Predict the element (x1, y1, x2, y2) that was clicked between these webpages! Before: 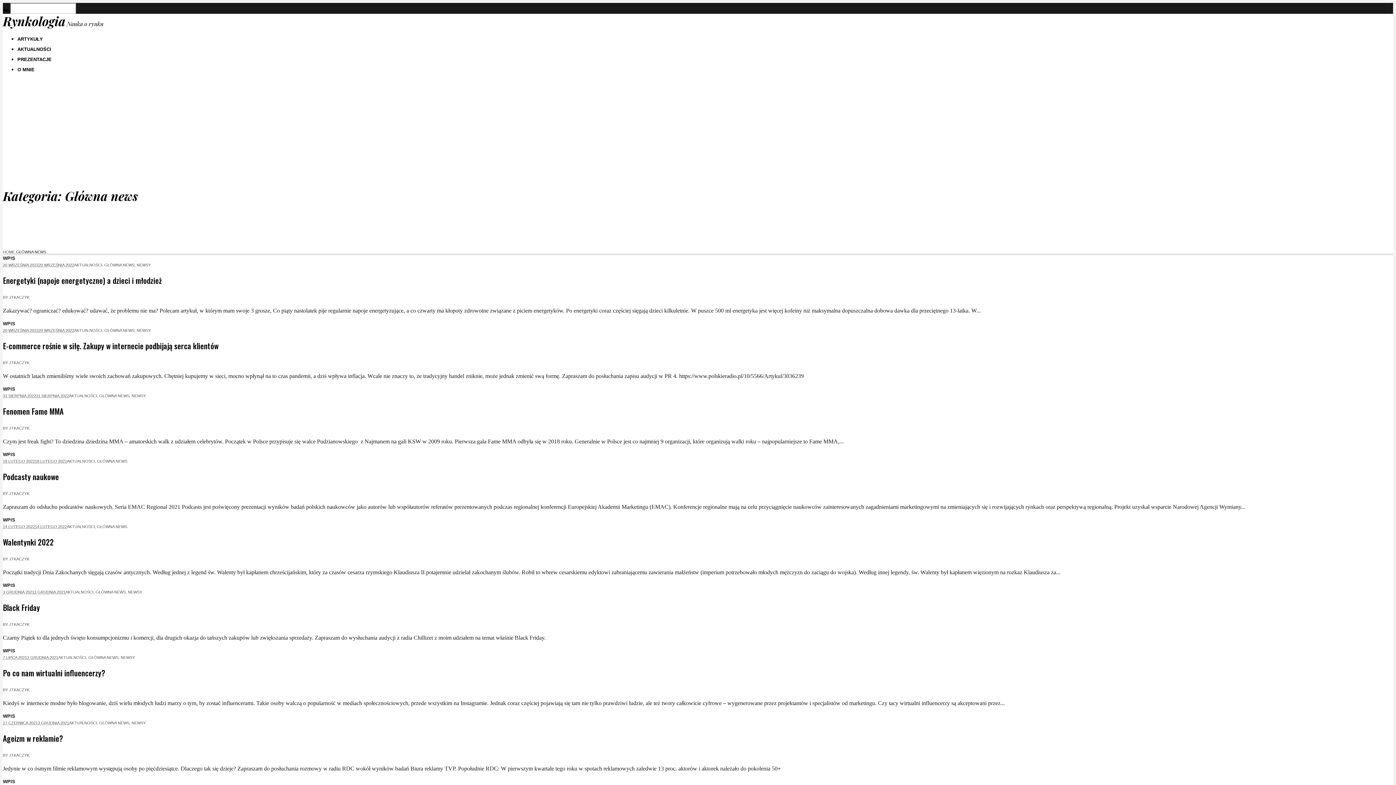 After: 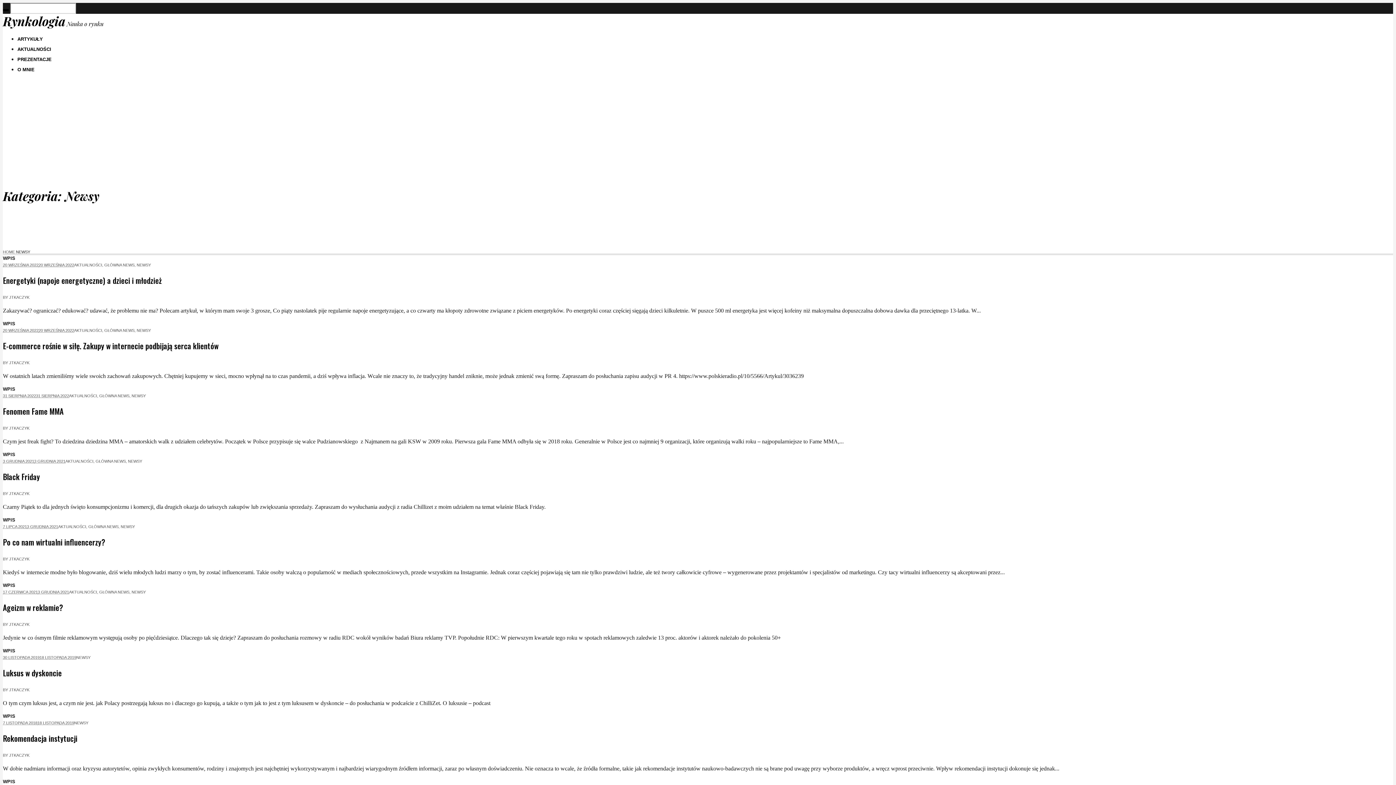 Action: bbox: (131, 720, 145, 725) label: NEWSY